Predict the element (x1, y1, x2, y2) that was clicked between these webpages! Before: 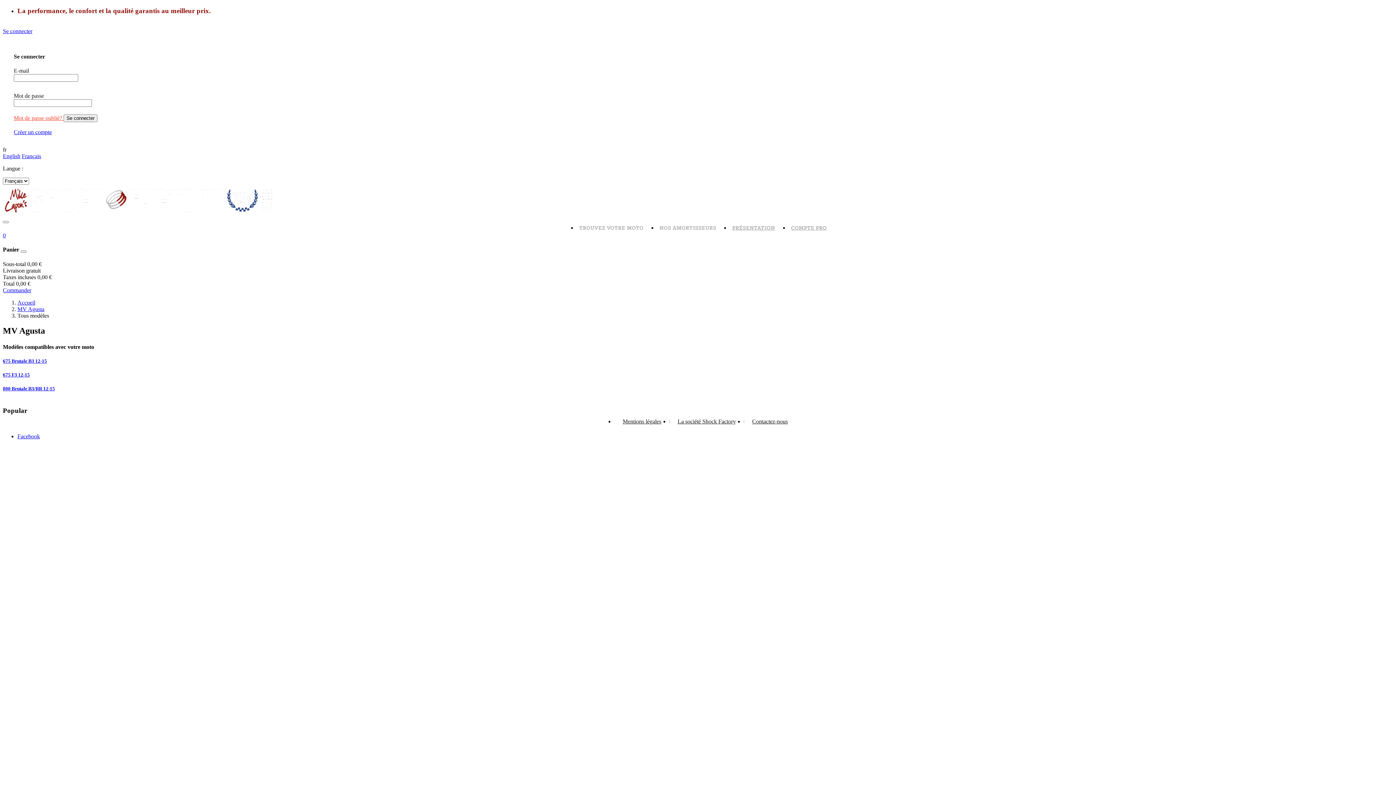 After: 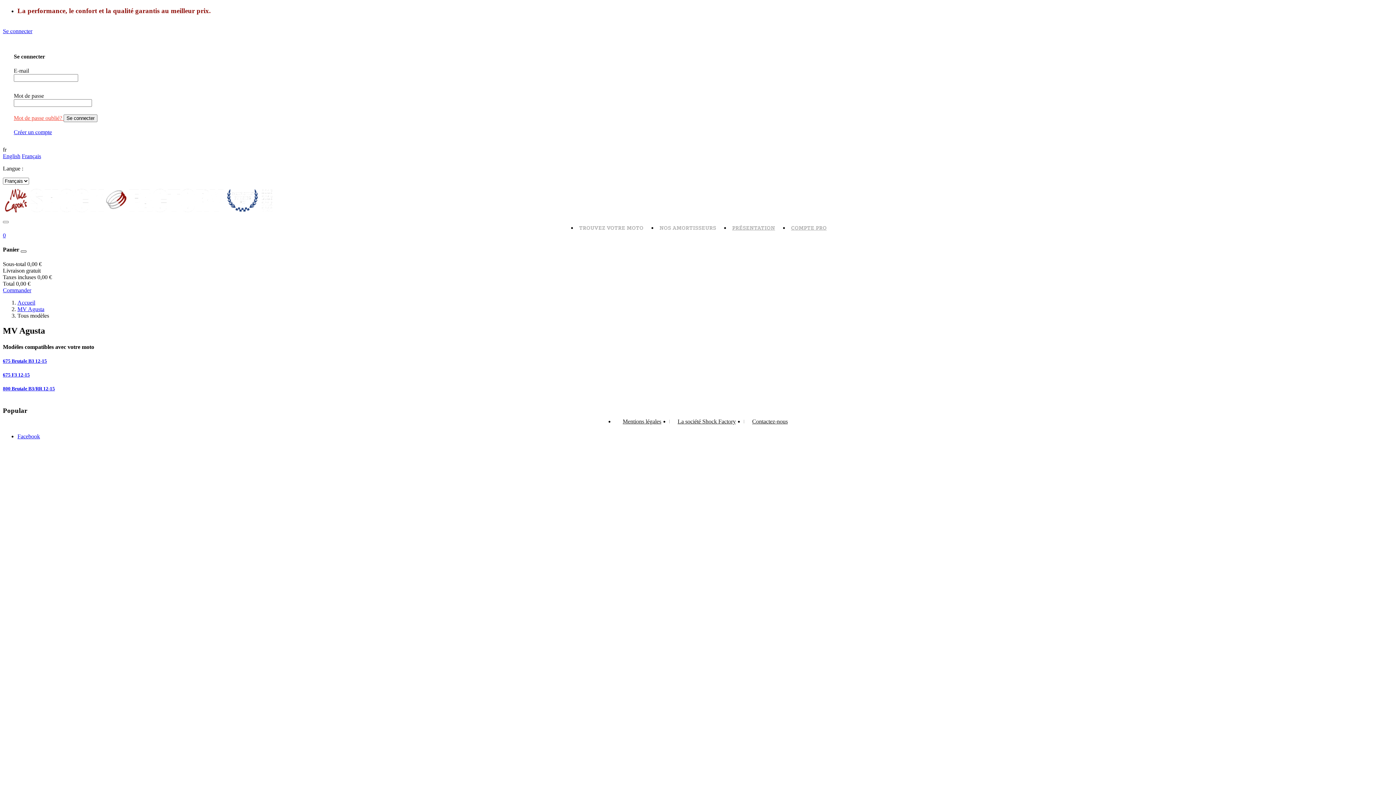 Action: bbox: (20, 250, 26, 252) label: Close